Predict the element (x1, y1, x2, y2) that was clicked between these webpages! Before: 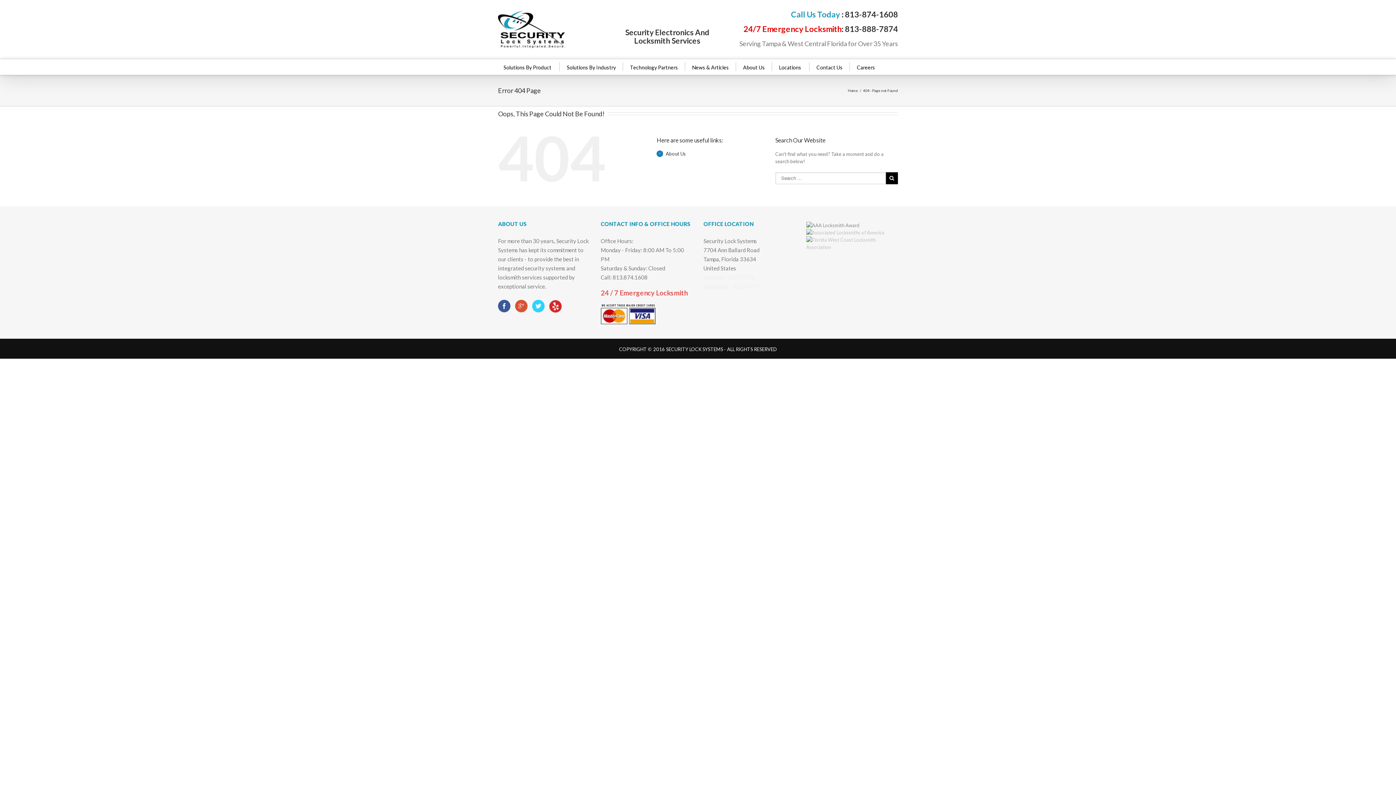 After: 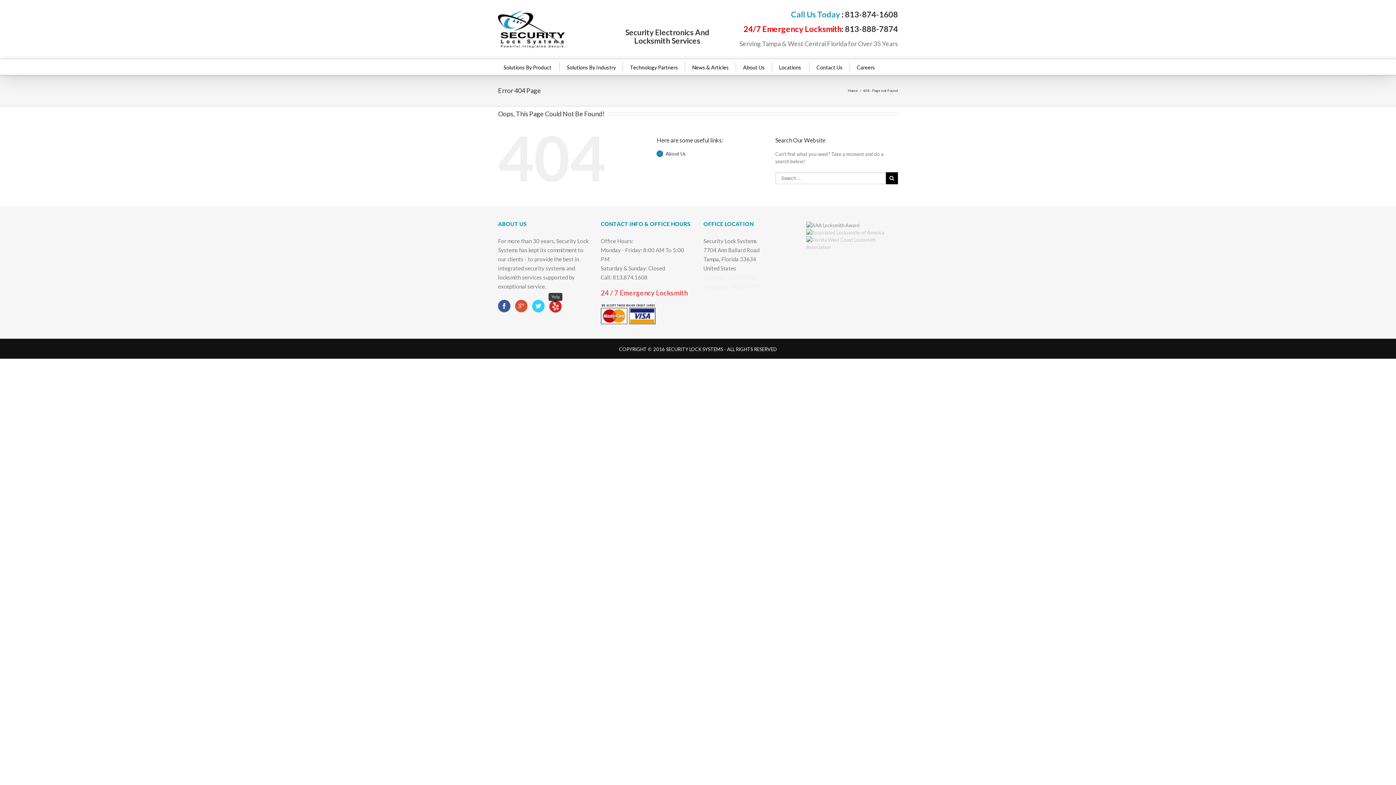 Action: bbox: (549, 304, 561, 309)